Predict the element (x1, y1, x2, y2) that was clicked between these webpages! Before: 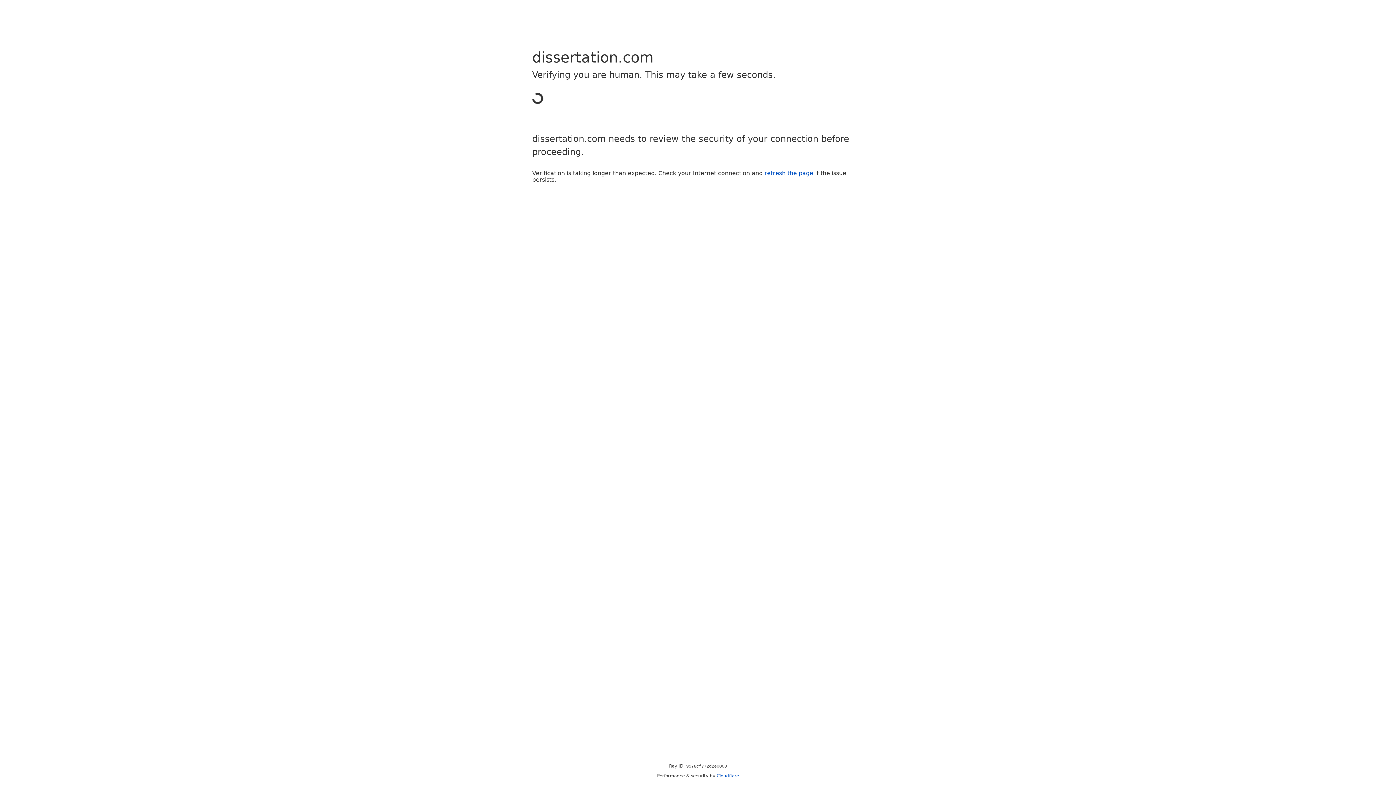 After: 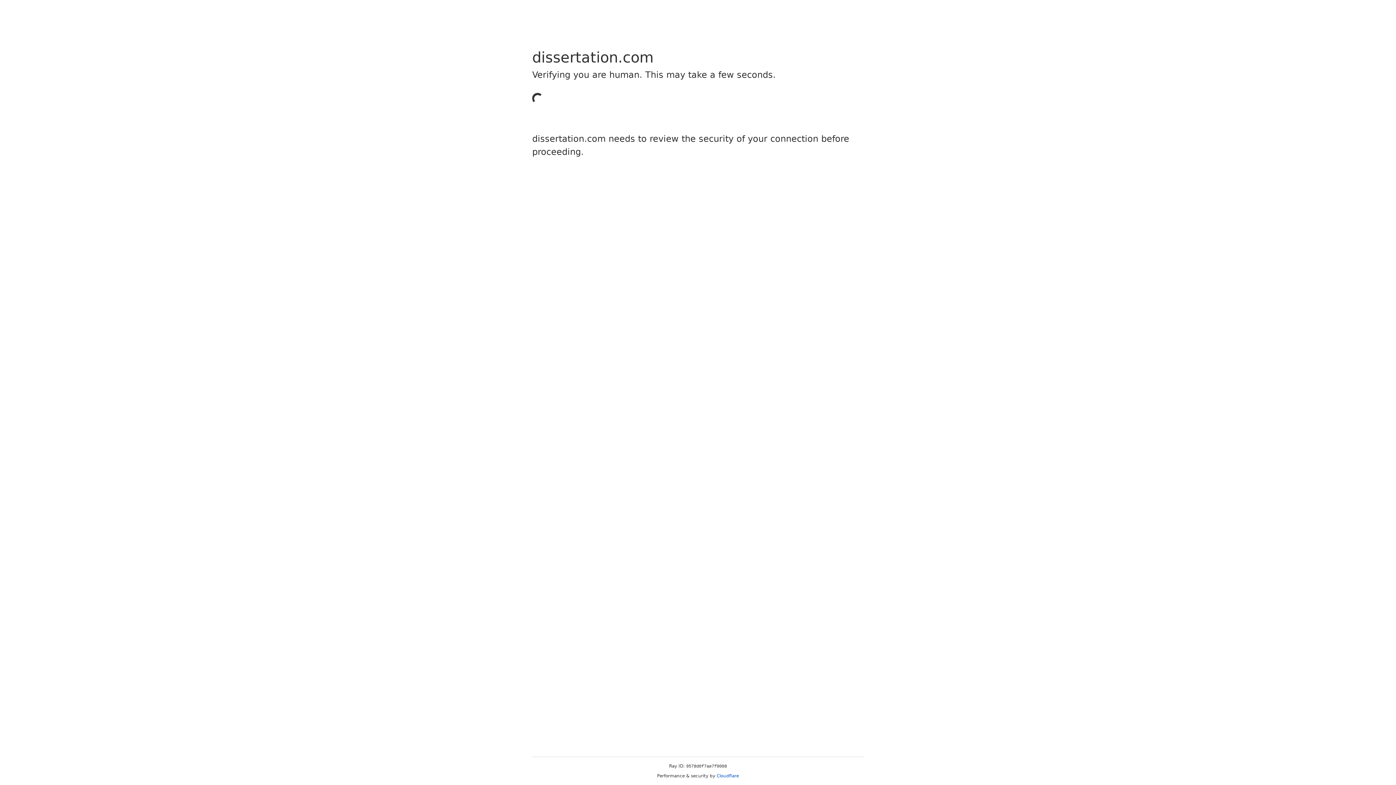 Action: bbox: (764, 169, 813, 176) label: refresh the page